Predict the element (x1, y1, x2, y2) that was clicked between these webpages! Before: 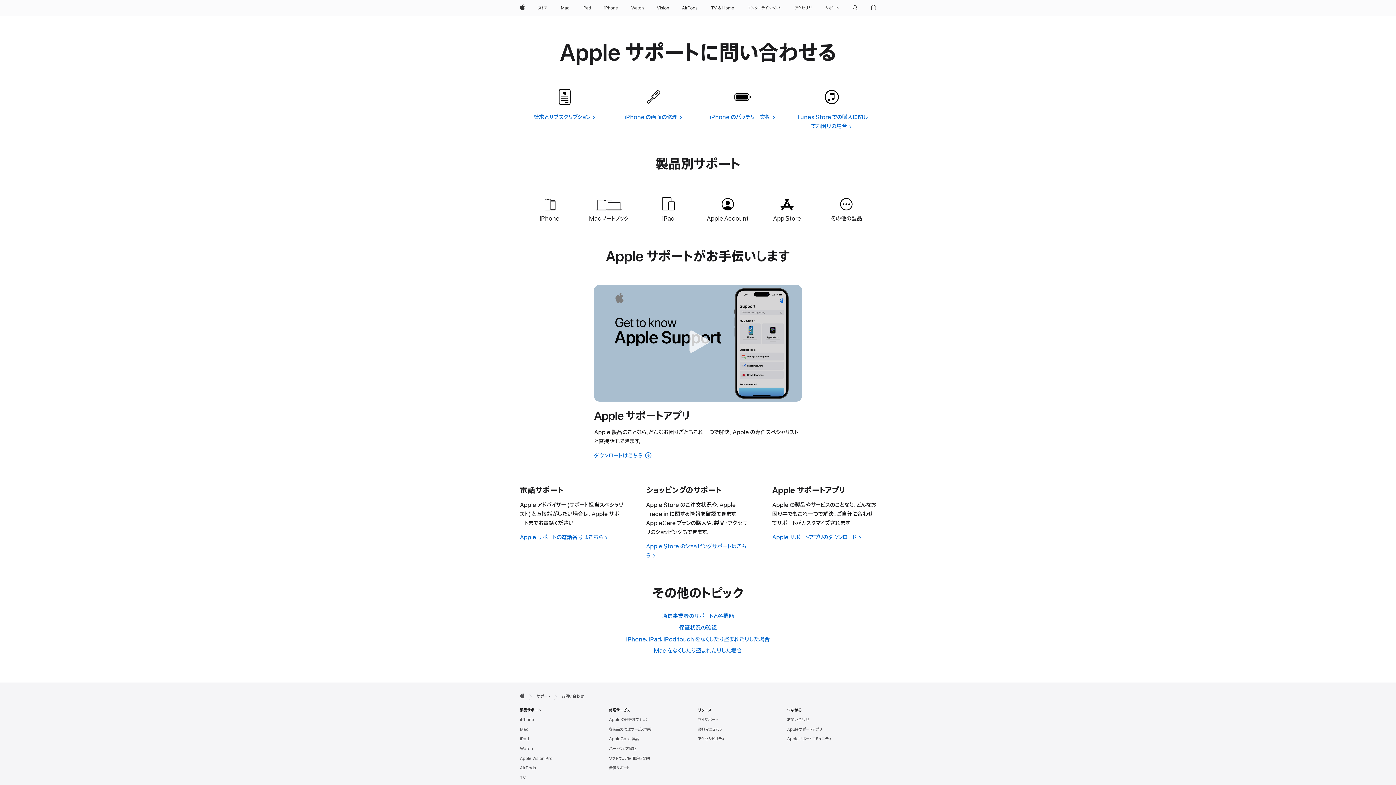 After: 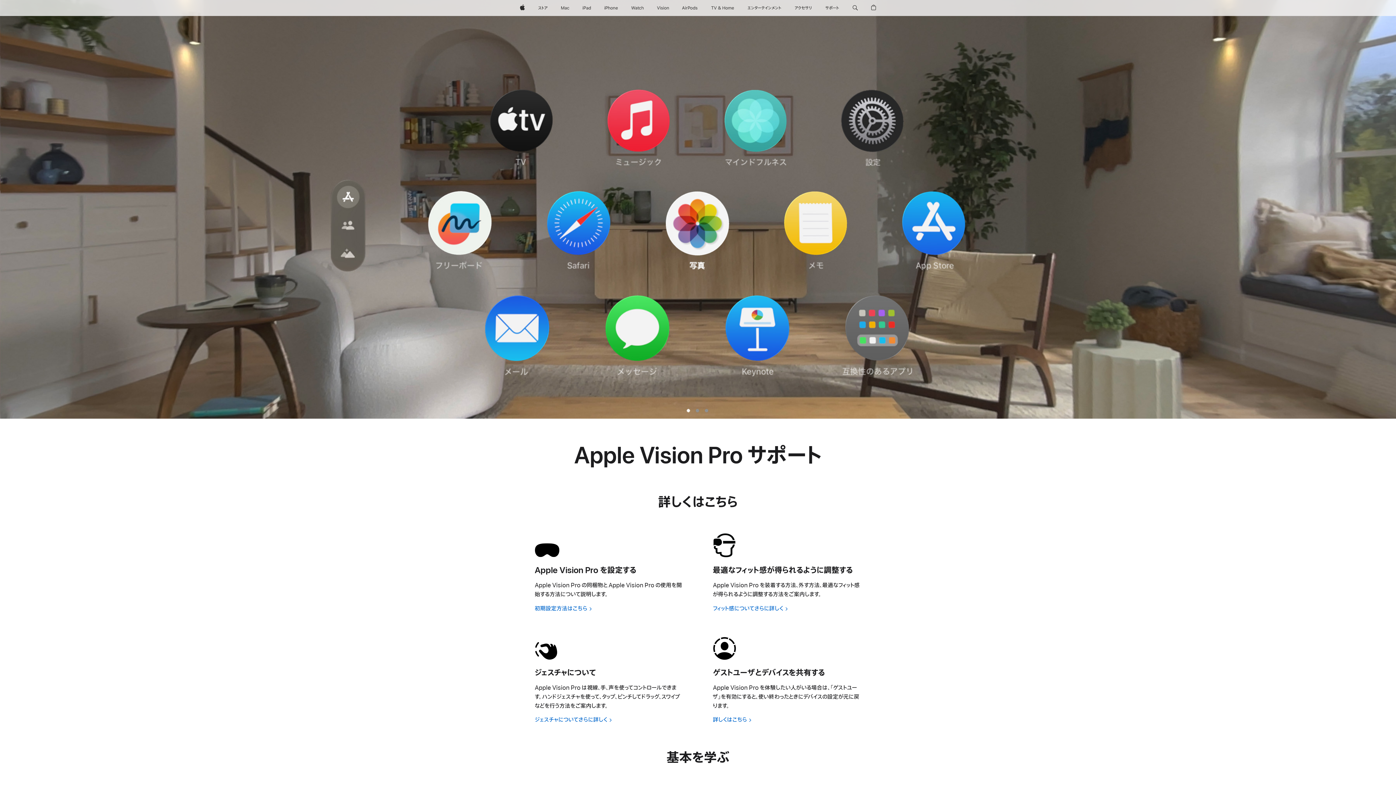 Action: bbox: (520, 756, 552, 761) label: Apple Vision Pro
サポート